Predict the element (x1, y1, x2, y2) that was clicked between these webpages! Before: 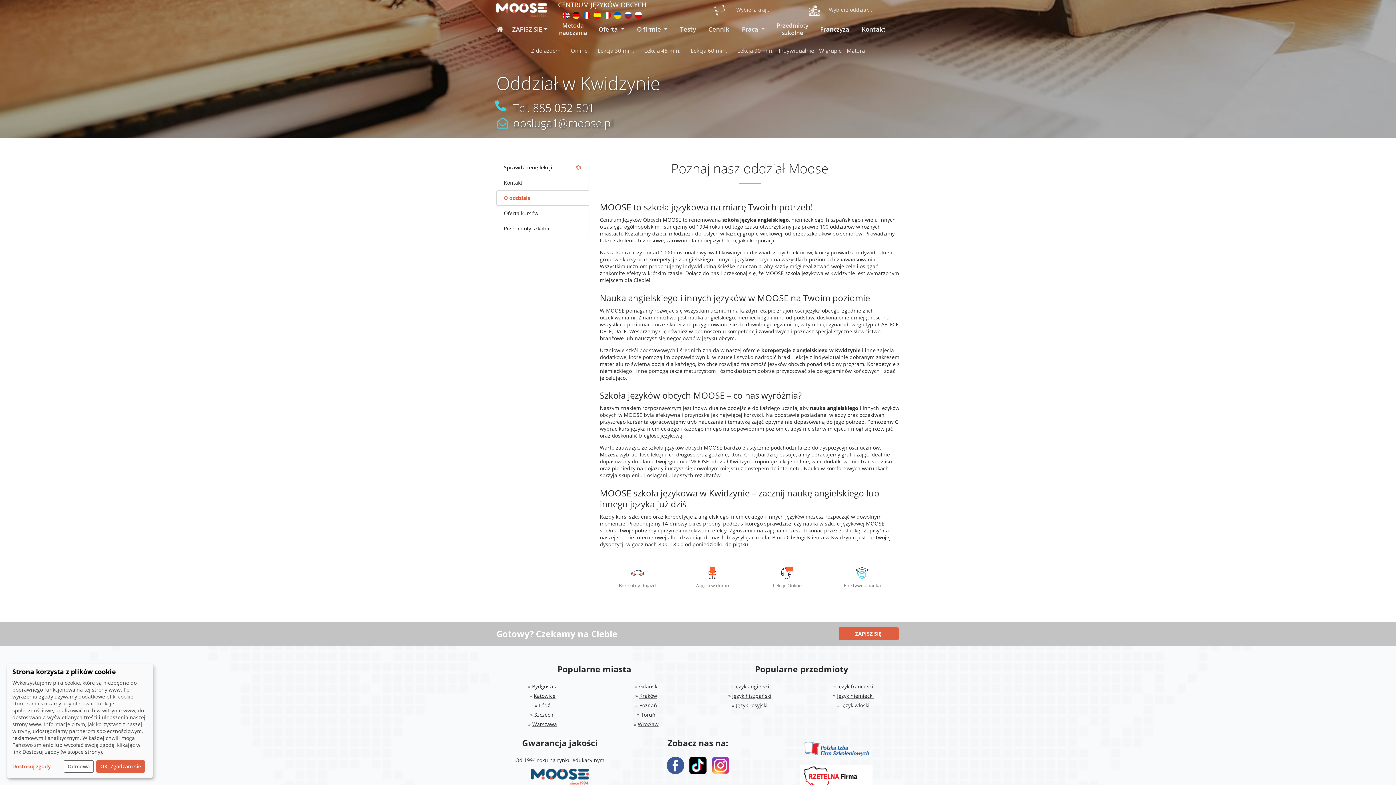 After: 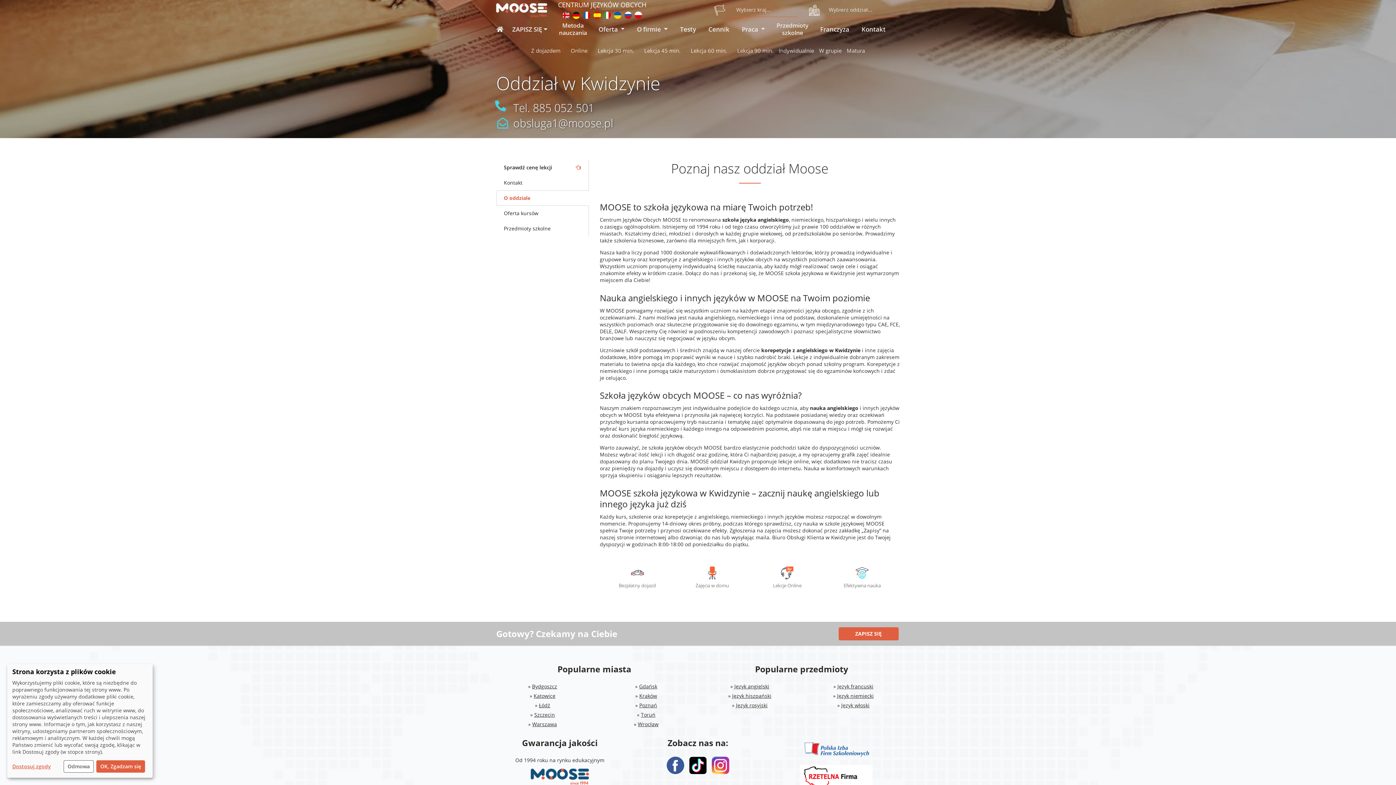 Action: bbox: (666, 757, 684, 774)